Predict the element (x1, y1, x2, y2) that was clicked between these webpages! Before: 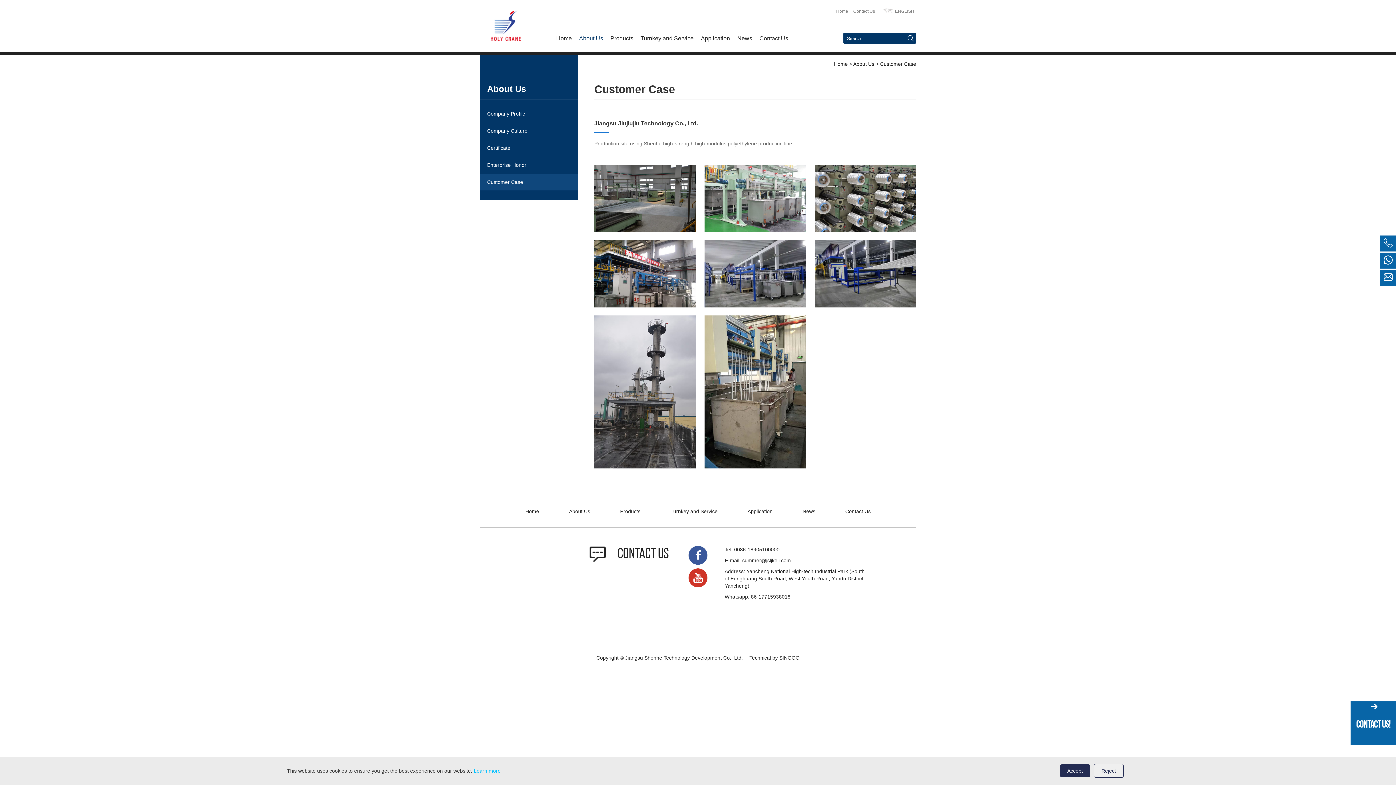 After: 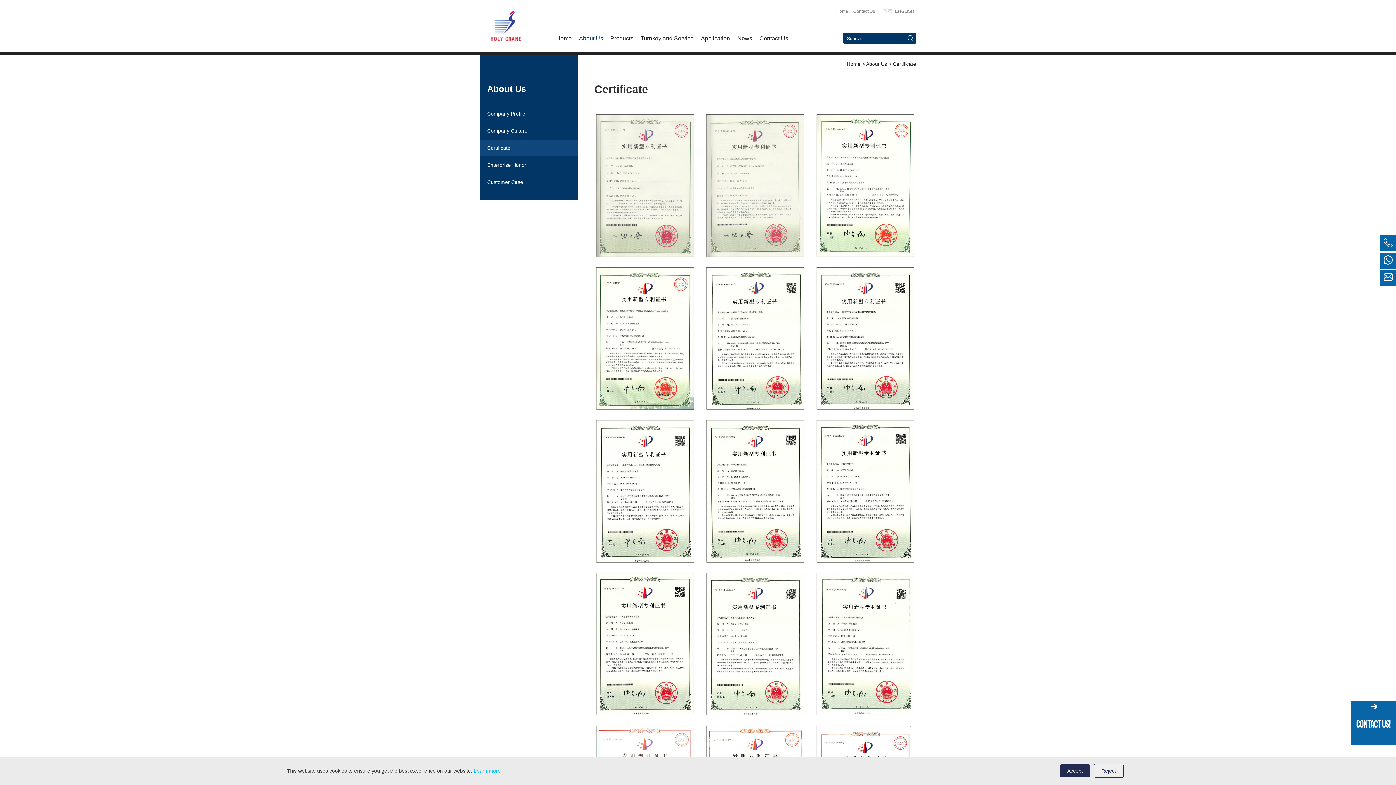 Action: label: Certificate bbox: (480, 139, 578, 156)